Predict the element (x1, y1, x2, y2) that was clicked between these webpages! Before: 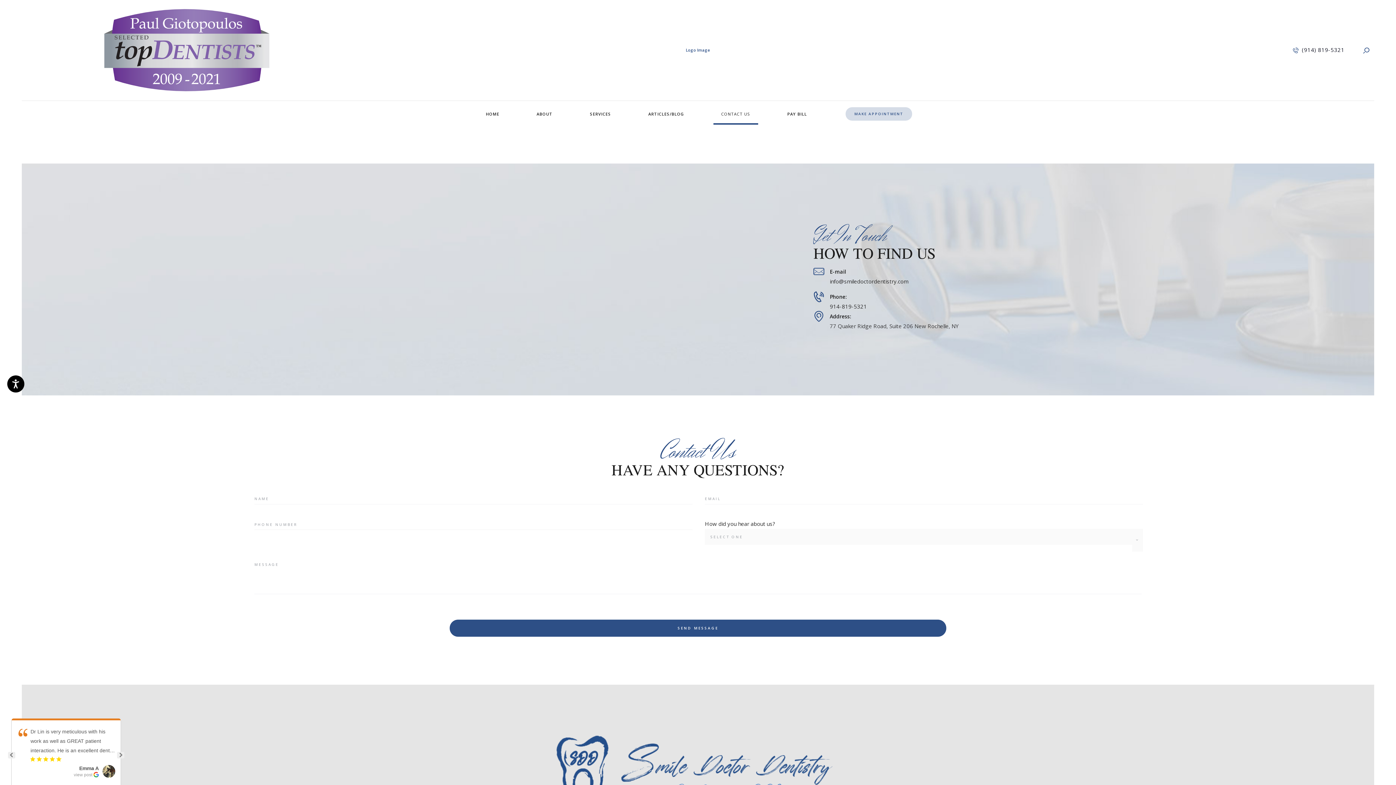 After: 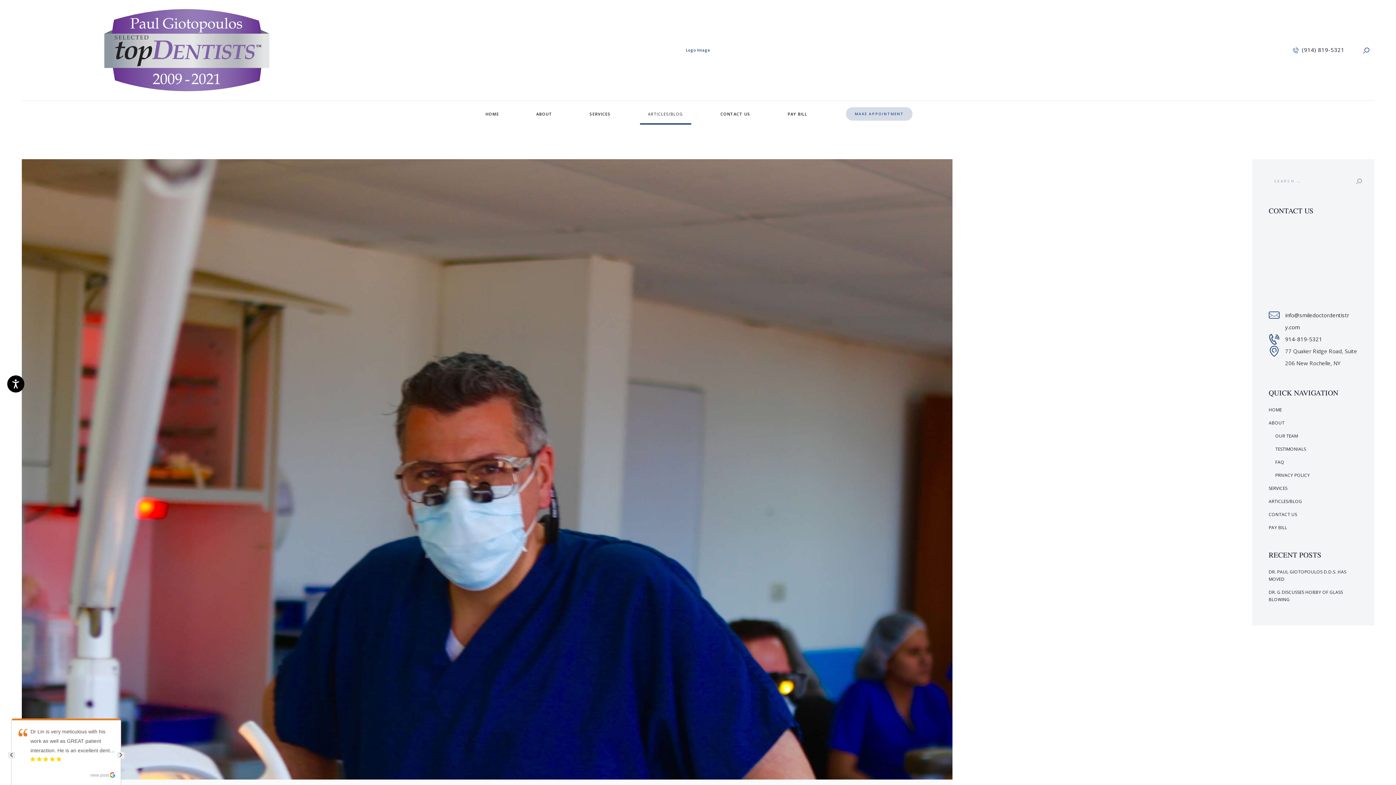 Action: label: ARTICLES/BLOG bbox: (640, 104, 692, 123)